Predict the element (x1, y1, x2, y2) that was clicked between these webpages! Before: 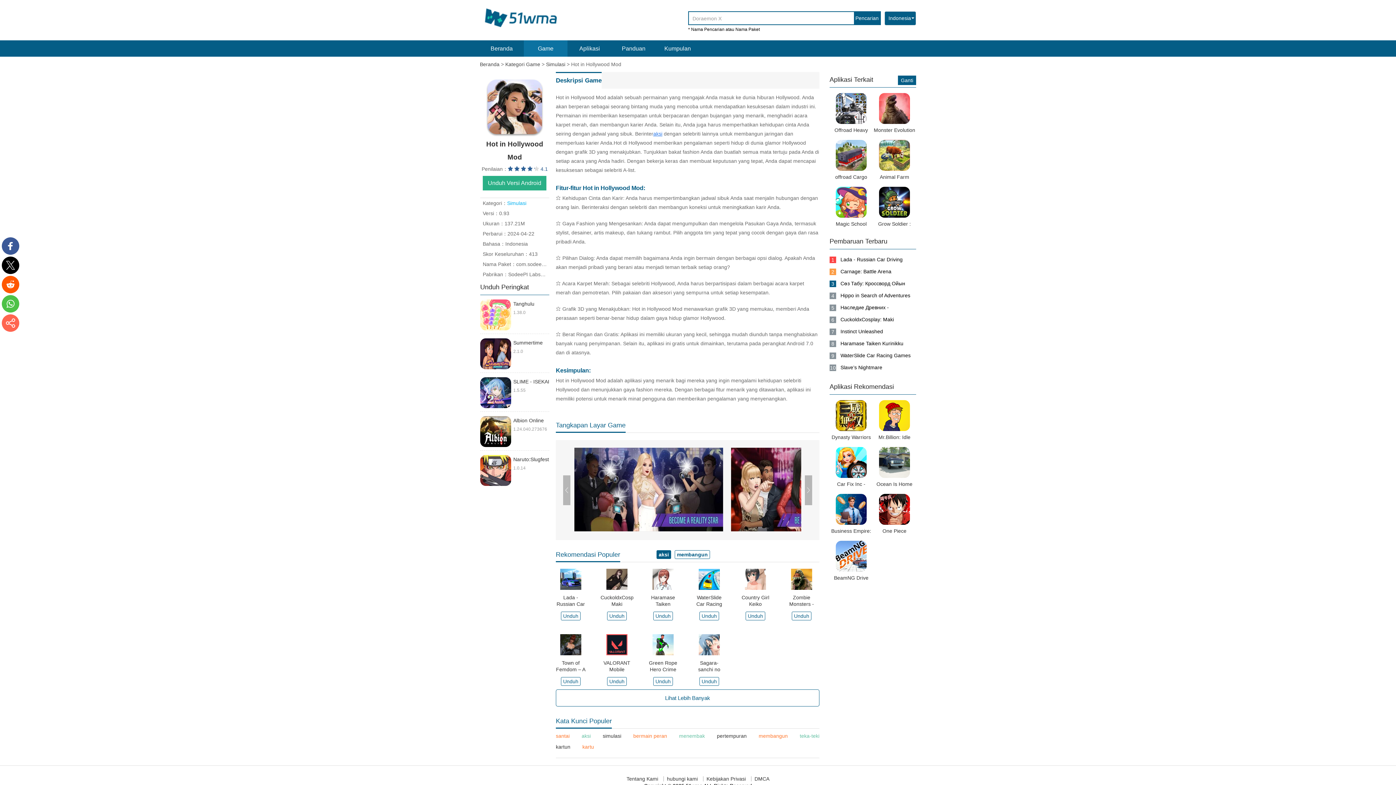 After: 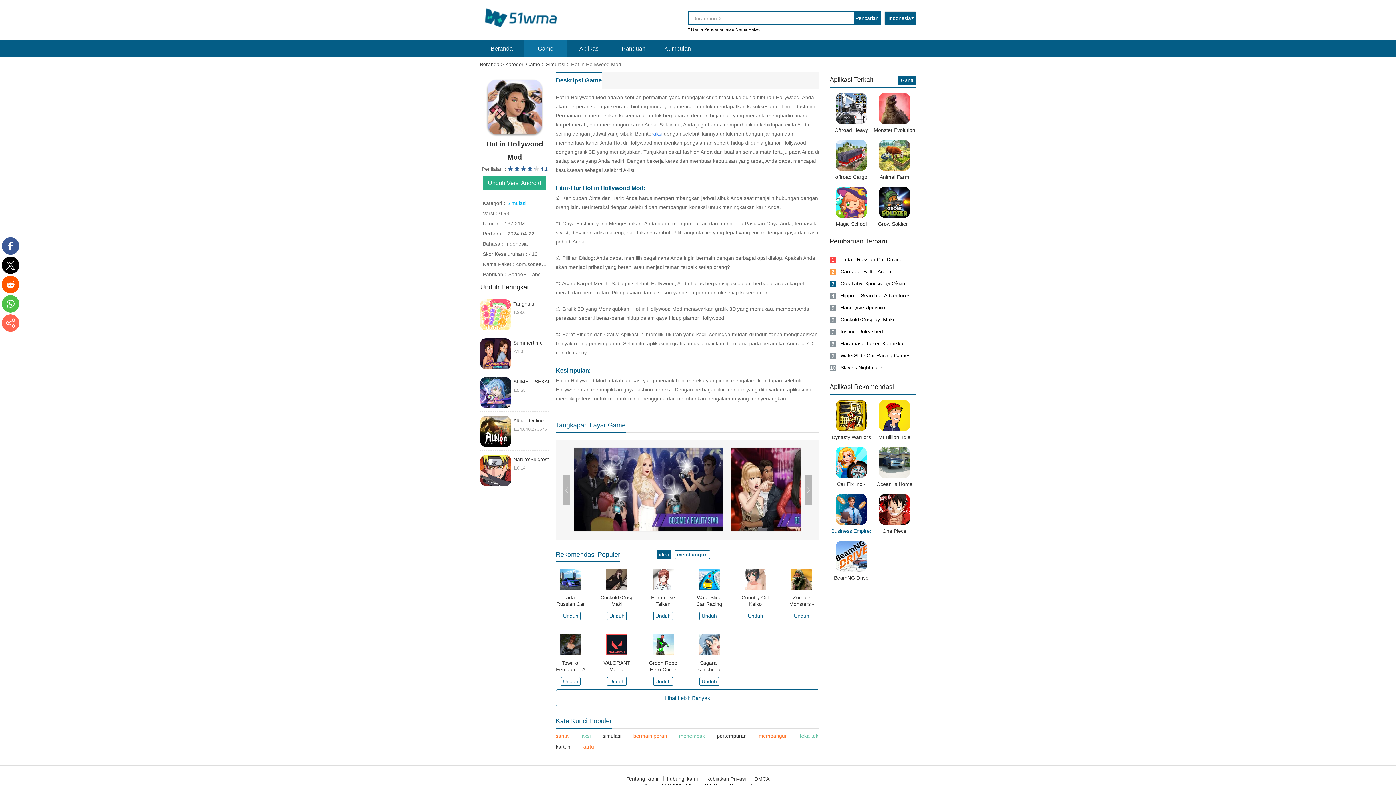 Action: bbox: (829, 494, 873, 535) label: Business Empire: RichMan